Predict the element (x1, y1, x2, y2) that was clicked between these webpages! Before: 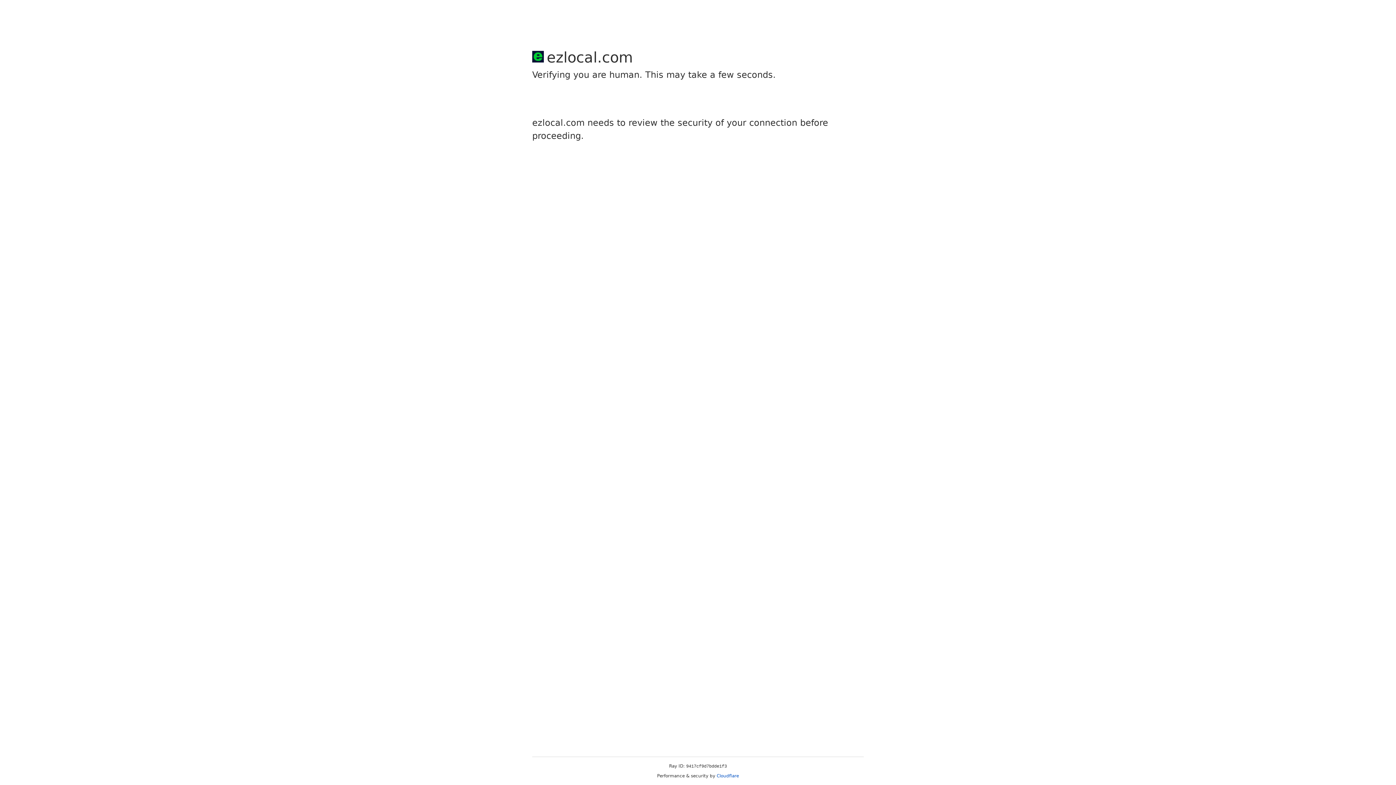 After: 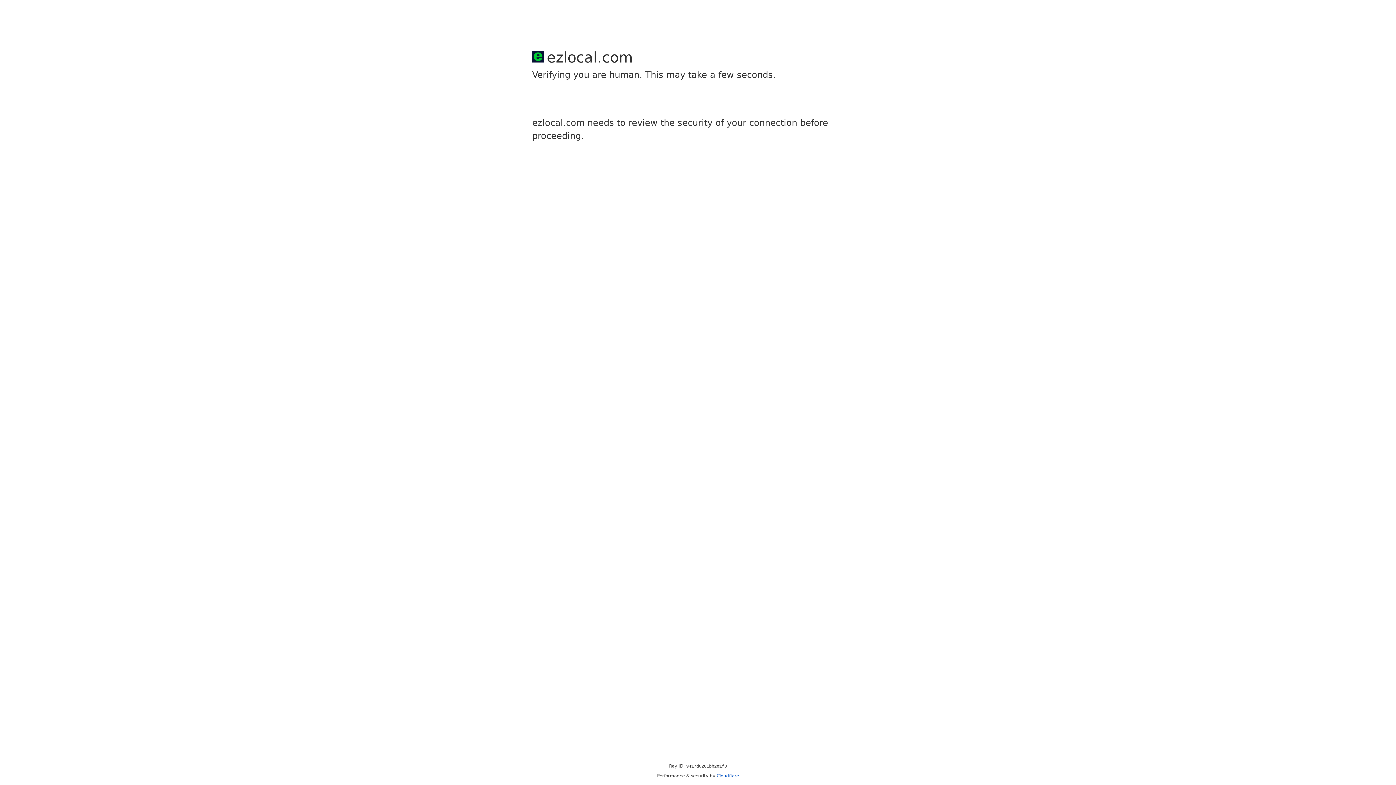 Action: label: Cloudflare bbox: (716, 773, 739, 778)